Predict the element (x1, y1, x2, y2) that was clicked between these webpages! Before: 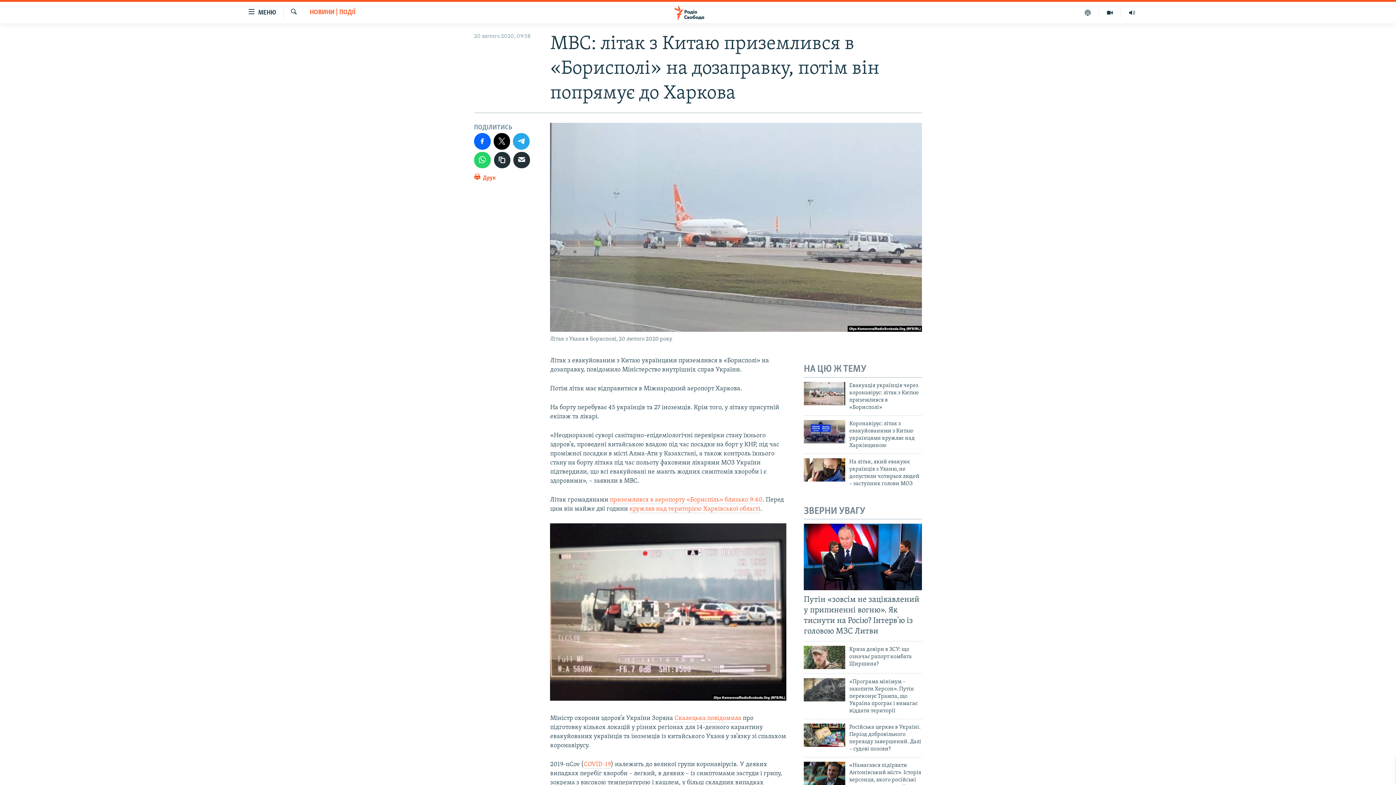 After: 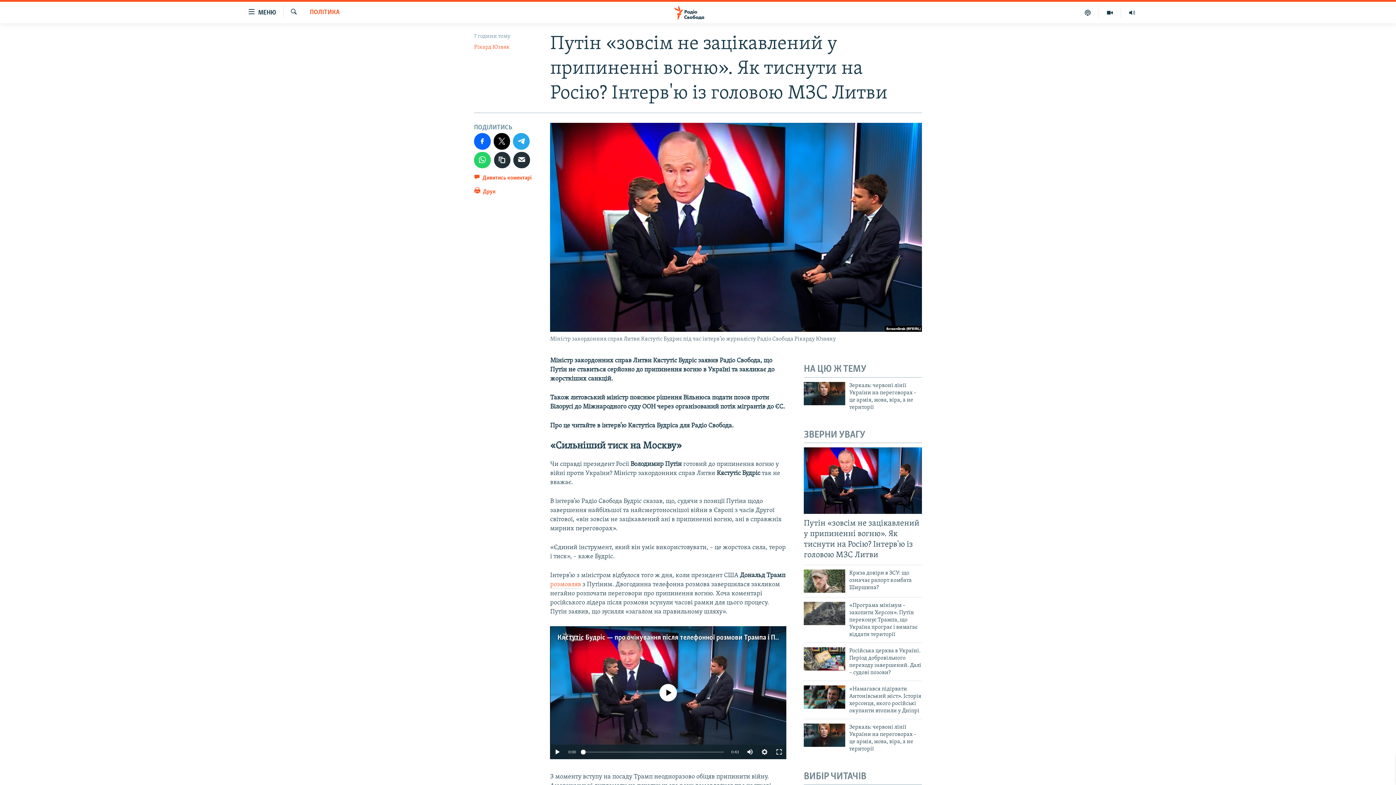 Action: bbox: (804, 594, 922, 641) label: Путін «зовсім не зацікавлений у припиненні вогню». Як тиснути на Росію? Інтерв'ю із головою МЗС Литви